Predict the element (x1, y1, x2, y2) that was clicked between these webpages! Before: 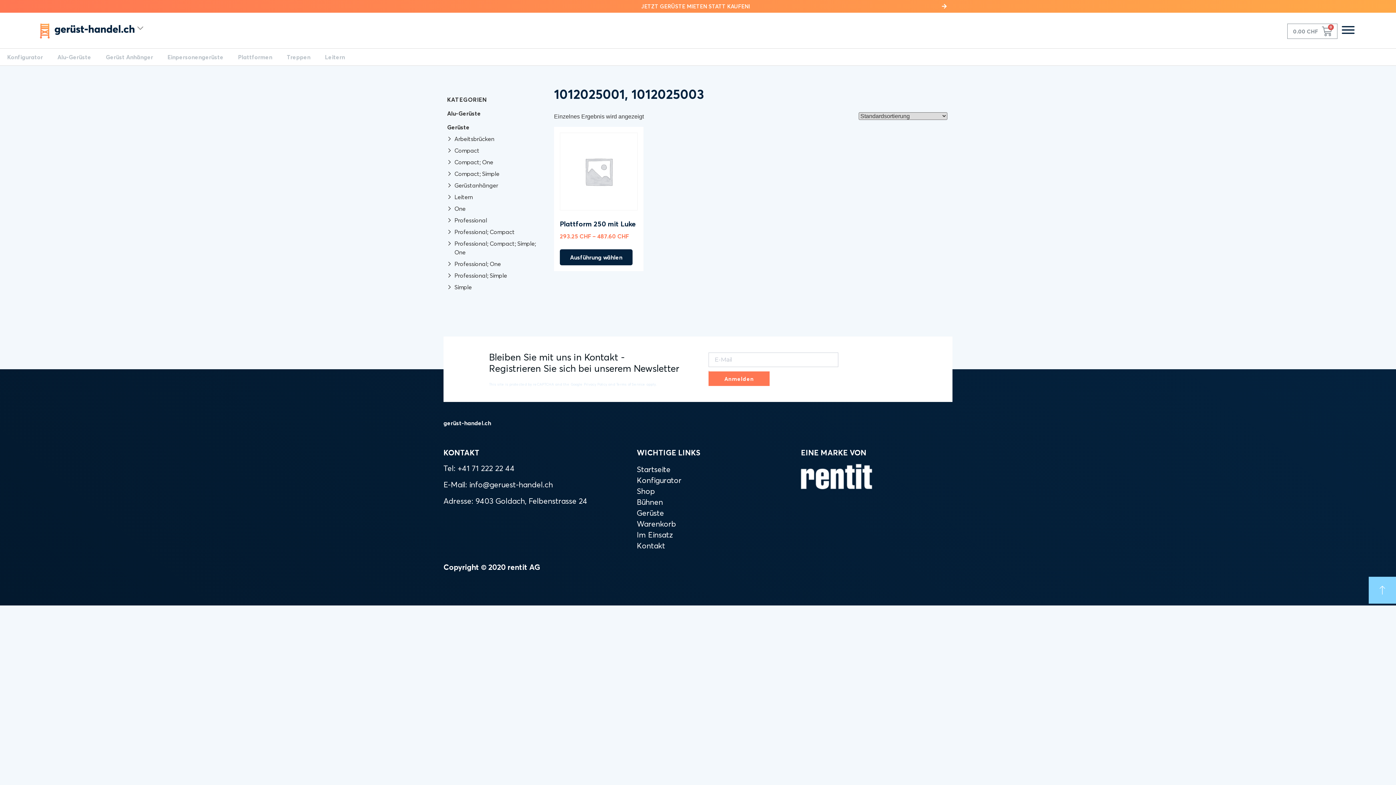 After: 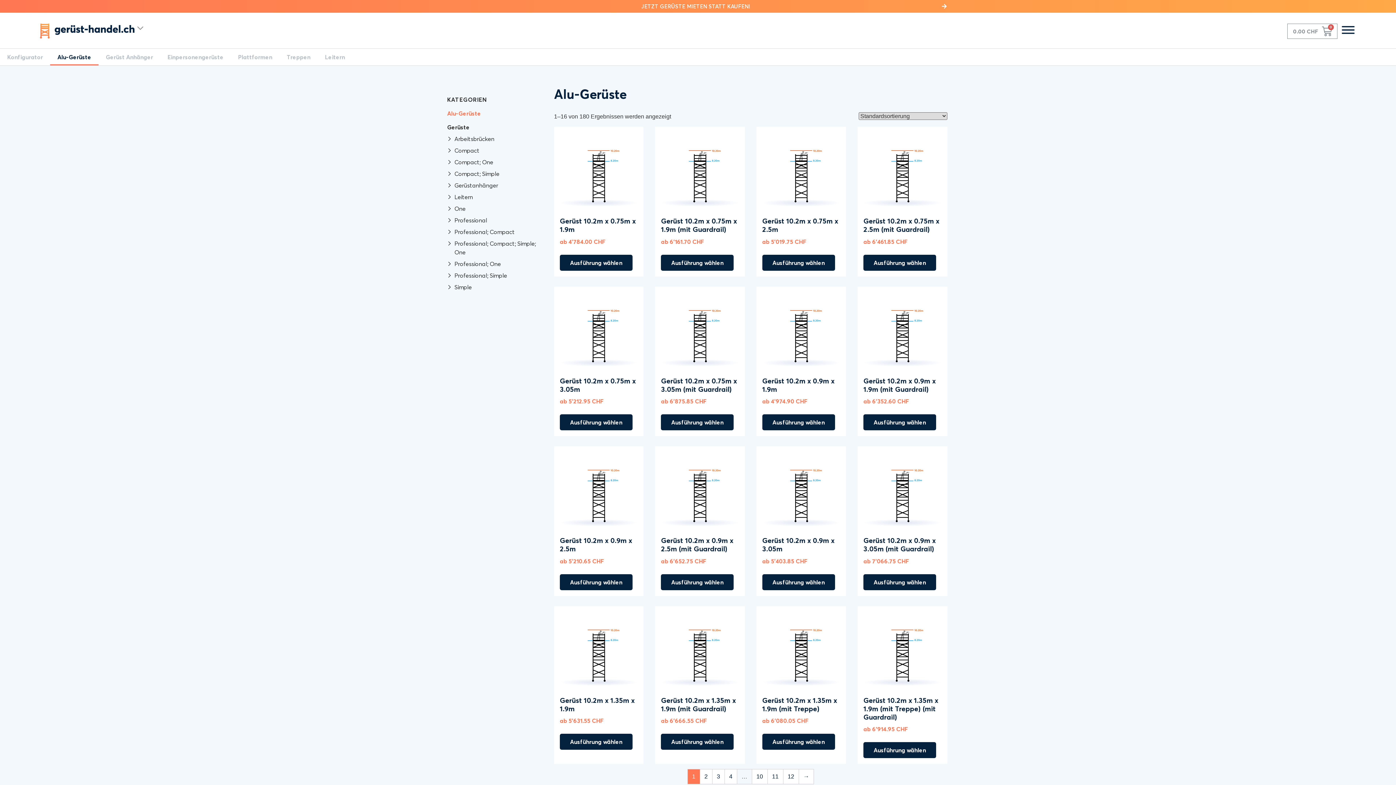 Action: label: Alu-Gerüste bbox: (50, 48, 98, 65)